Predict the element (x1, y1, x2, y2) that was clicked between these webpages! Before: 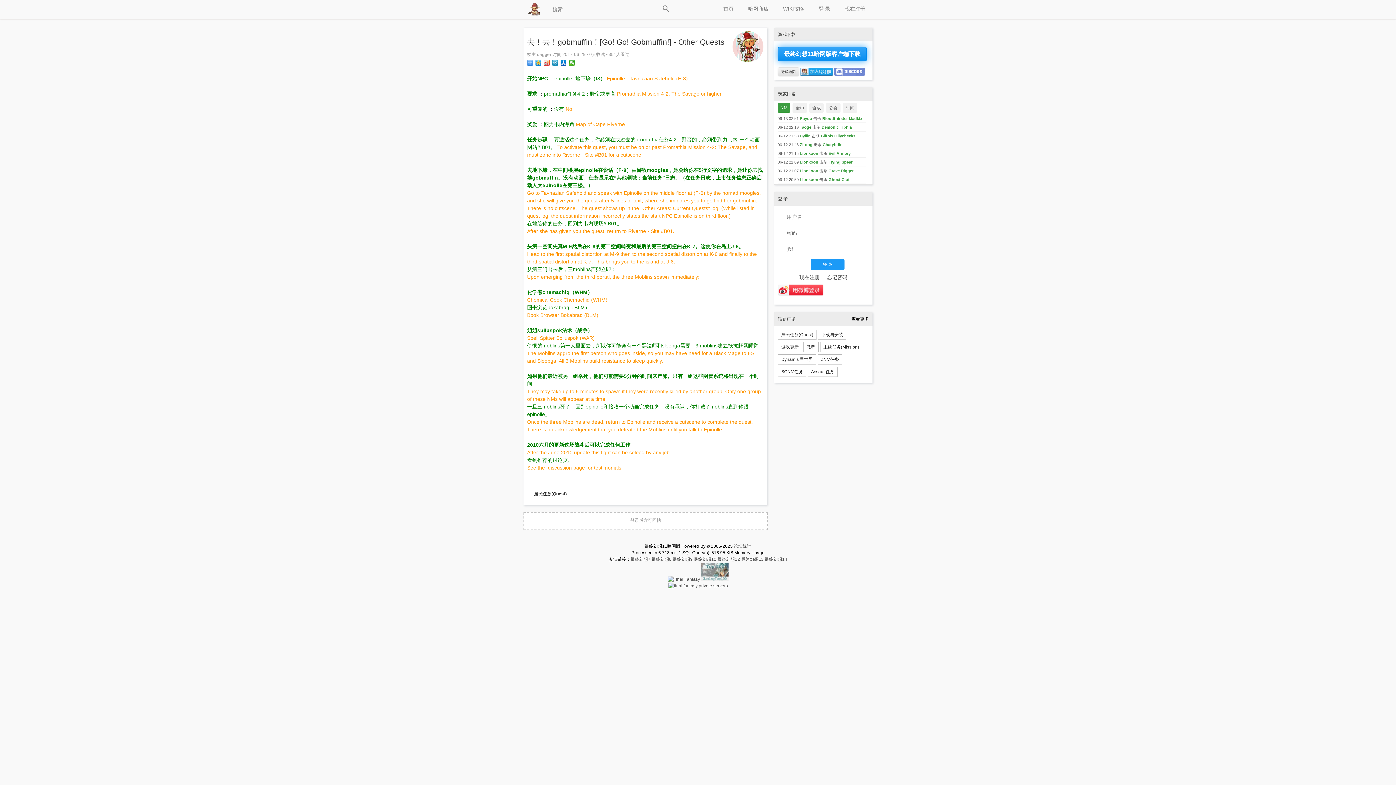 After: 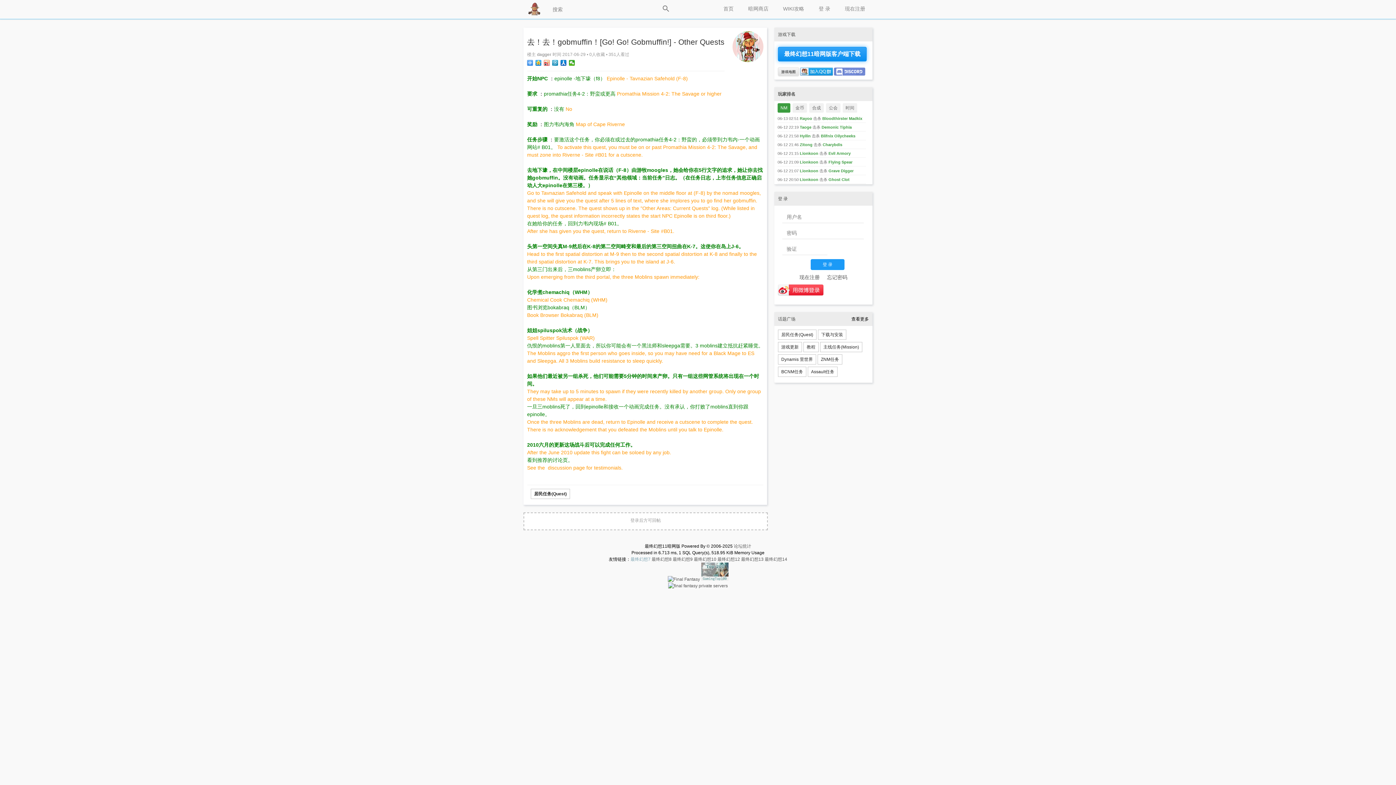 Action: bbox: (630, 557, 650, 562) label: 最终幻想7